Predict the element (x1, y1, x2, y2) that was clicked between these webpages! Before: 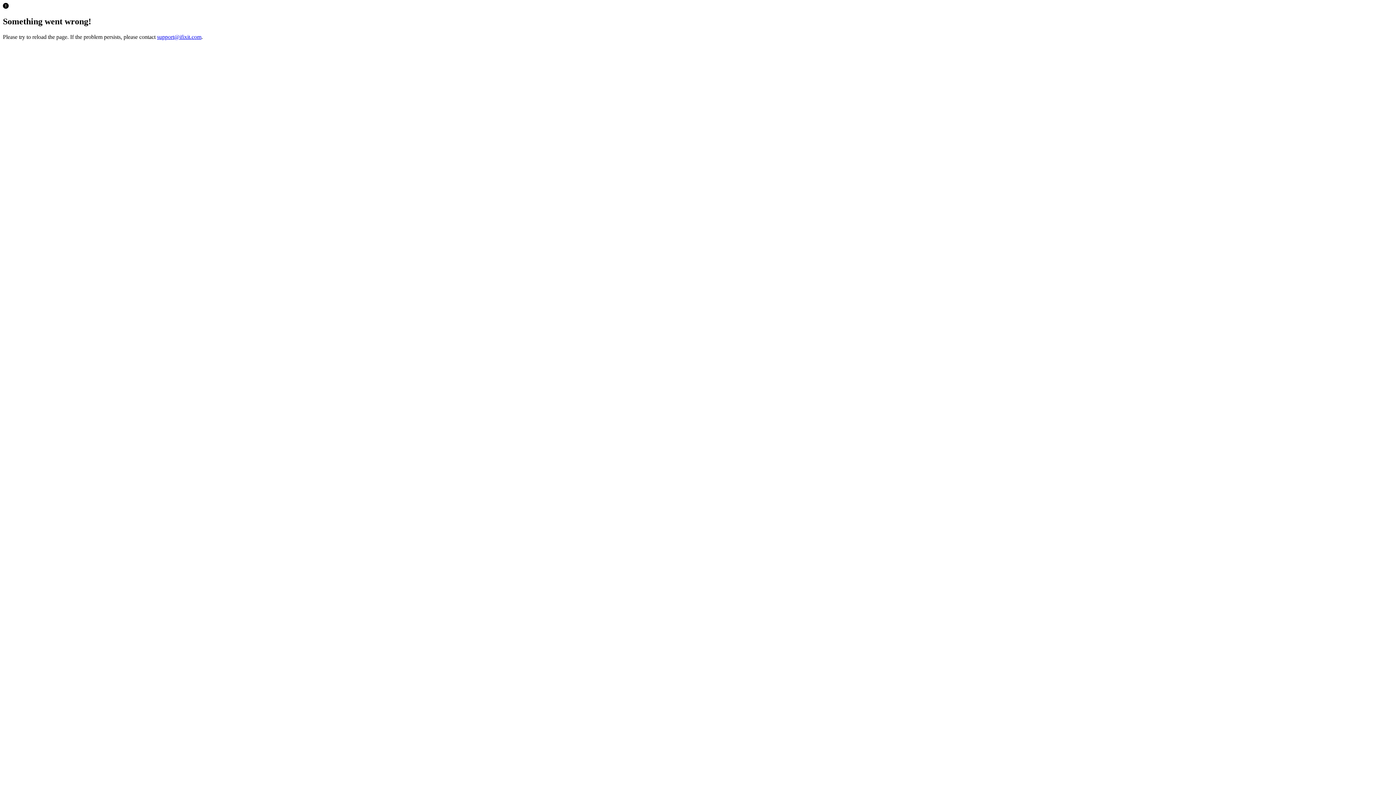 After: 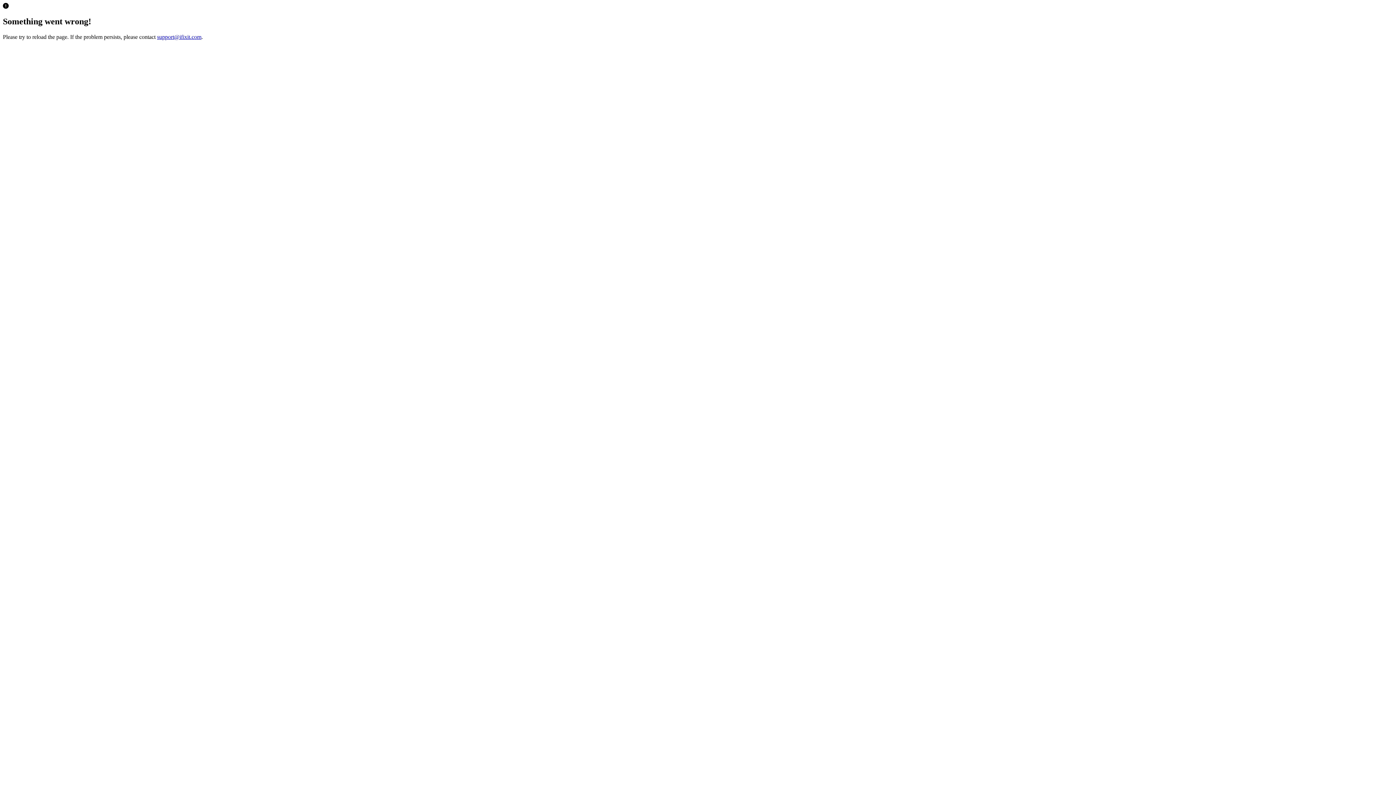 Action: label: support@ifixit.com bbox: (157, 33, 201, 39)